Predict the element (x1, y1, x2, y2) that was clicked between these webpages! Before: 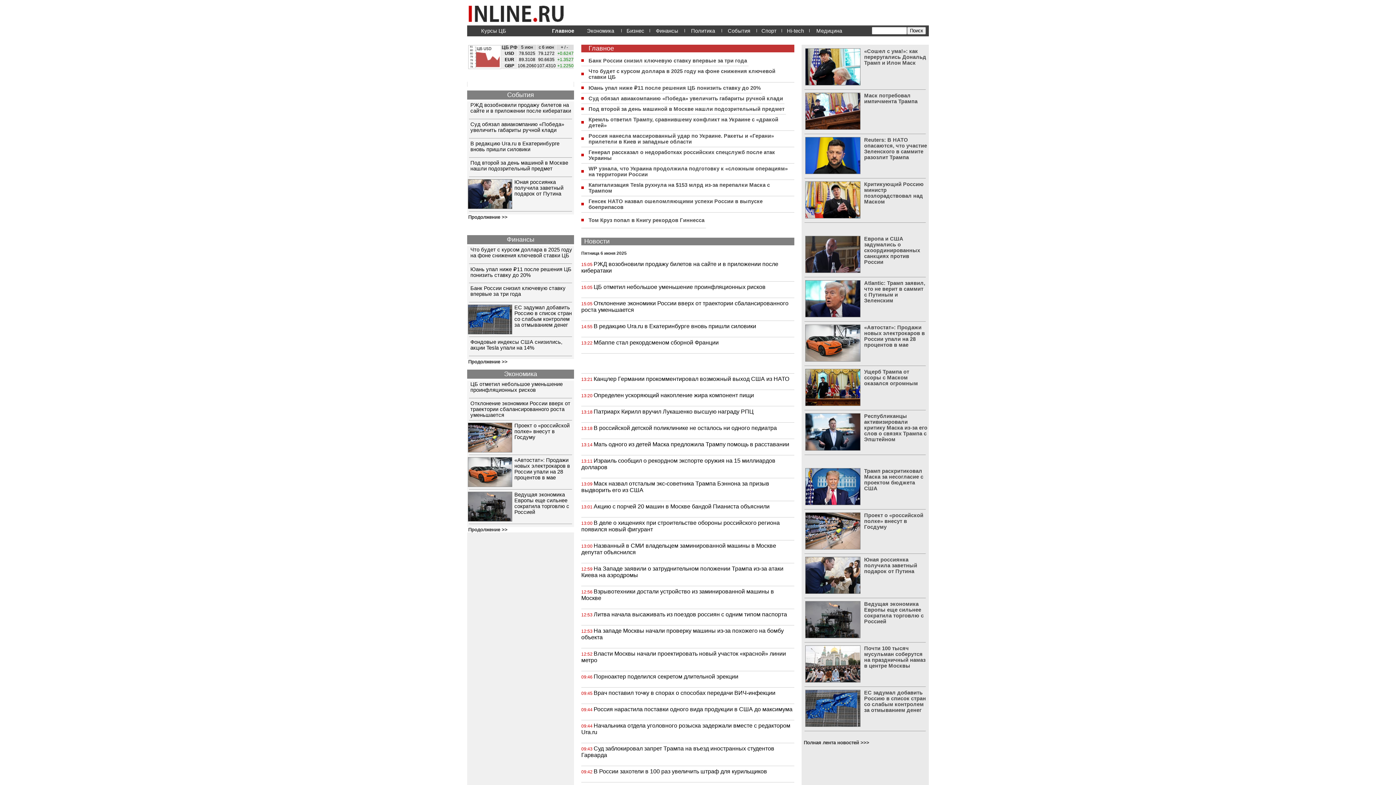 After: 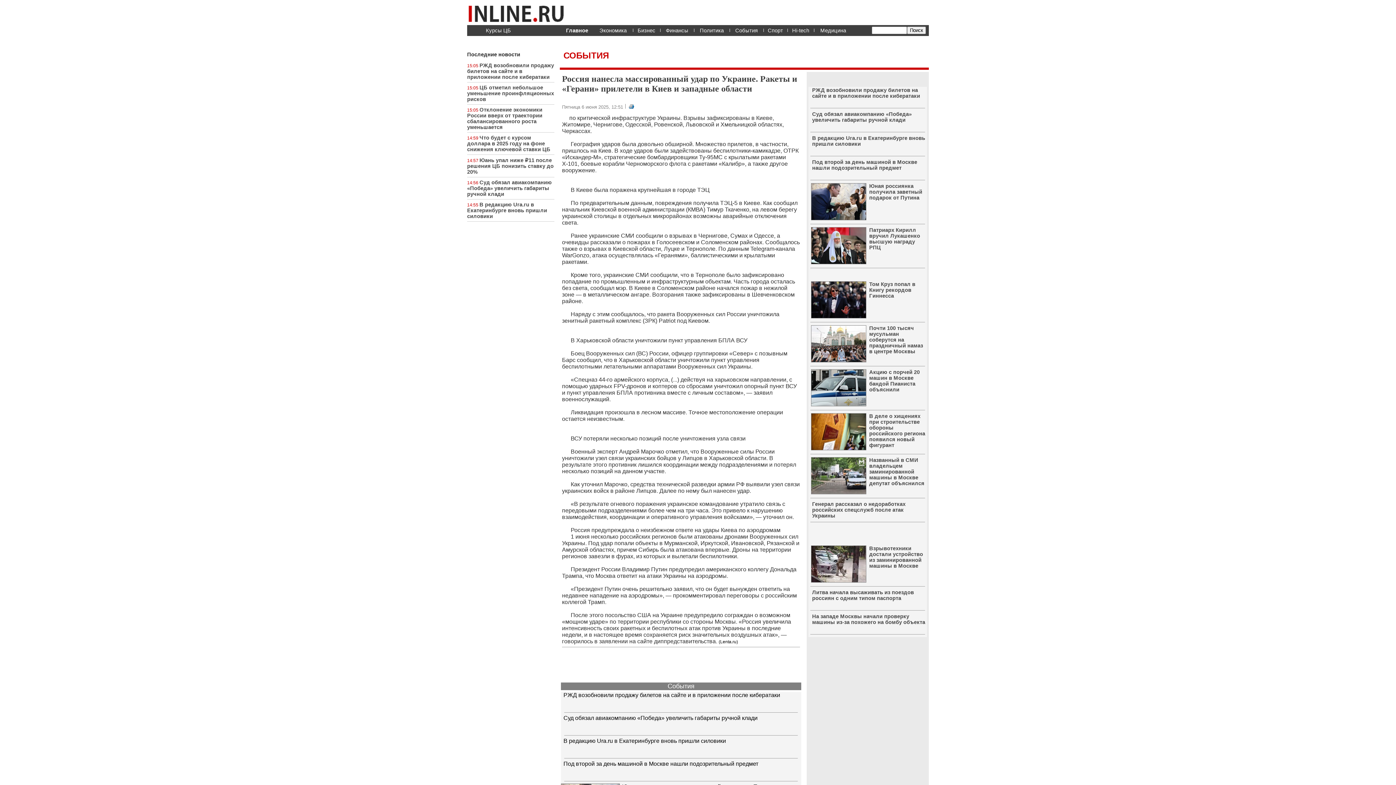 Action: label: Россия нанесла массированный удар по Украине. Ракеты и «Герани» прилетели в Киев и западные области  bbox: (588, 133, 774, 144)